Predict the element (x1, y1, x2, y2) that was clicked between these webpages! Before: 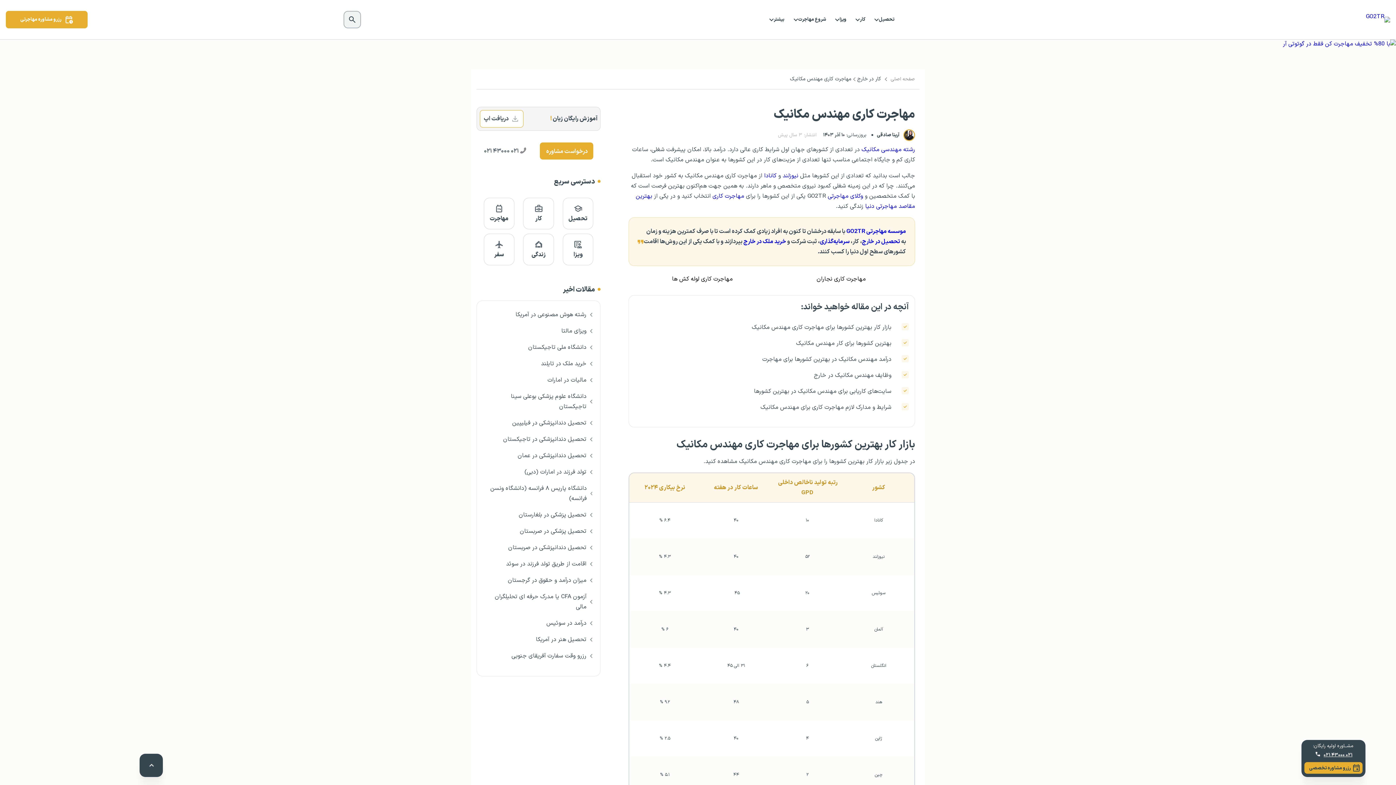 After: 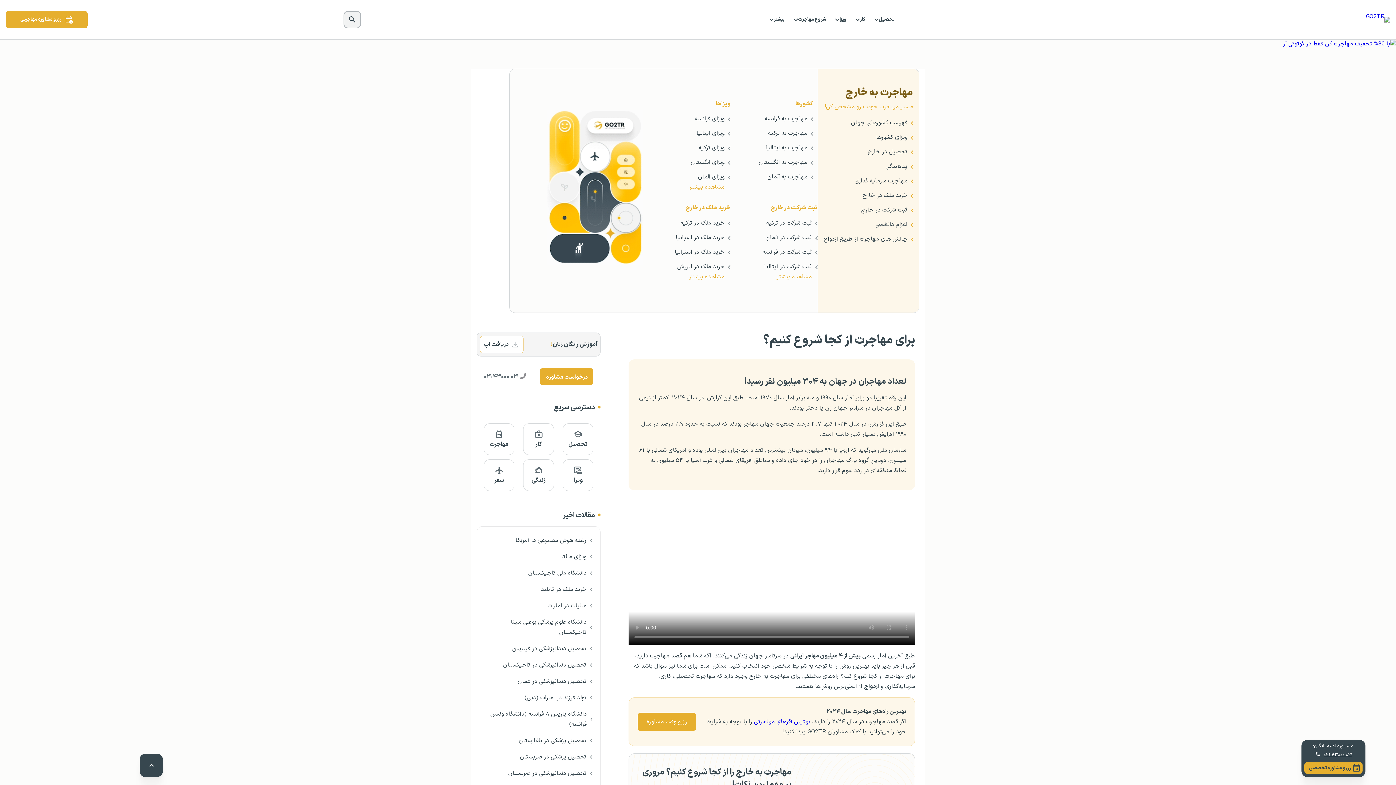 Action: label: مهاجرت bbox: (484, 197, 514, 229)